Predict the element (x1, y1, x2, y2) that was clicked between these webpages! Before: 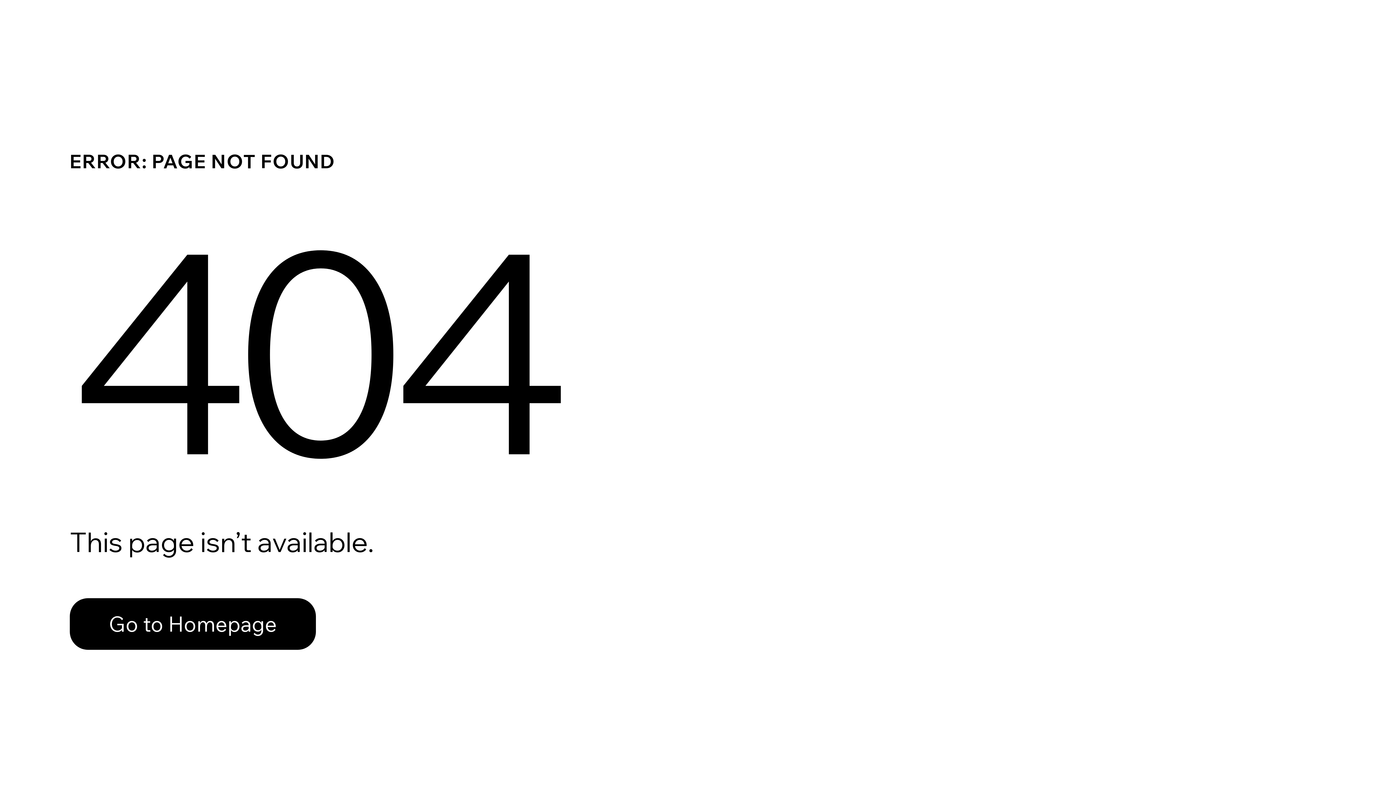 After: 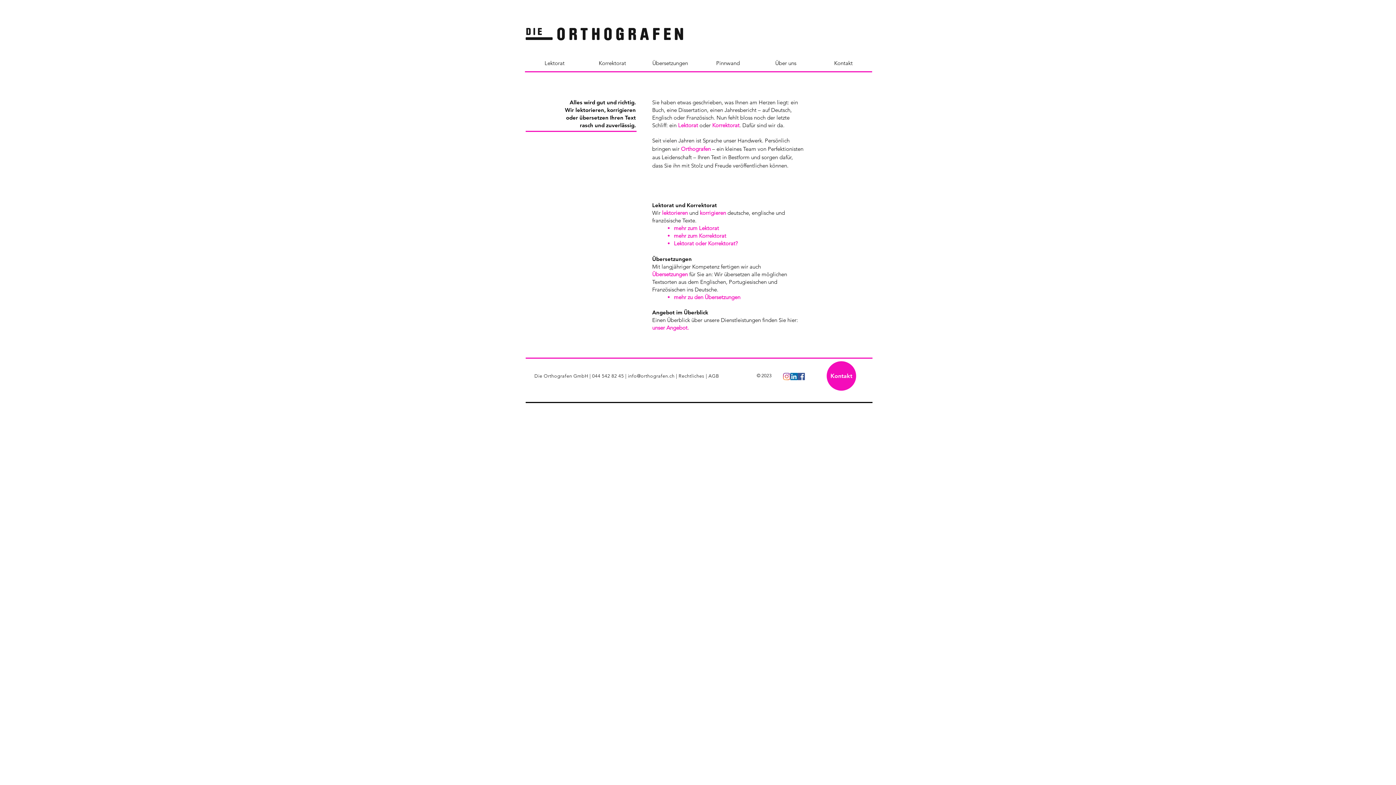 Action: label: Go to Homepage bbox: (69, 582, 768, 659)